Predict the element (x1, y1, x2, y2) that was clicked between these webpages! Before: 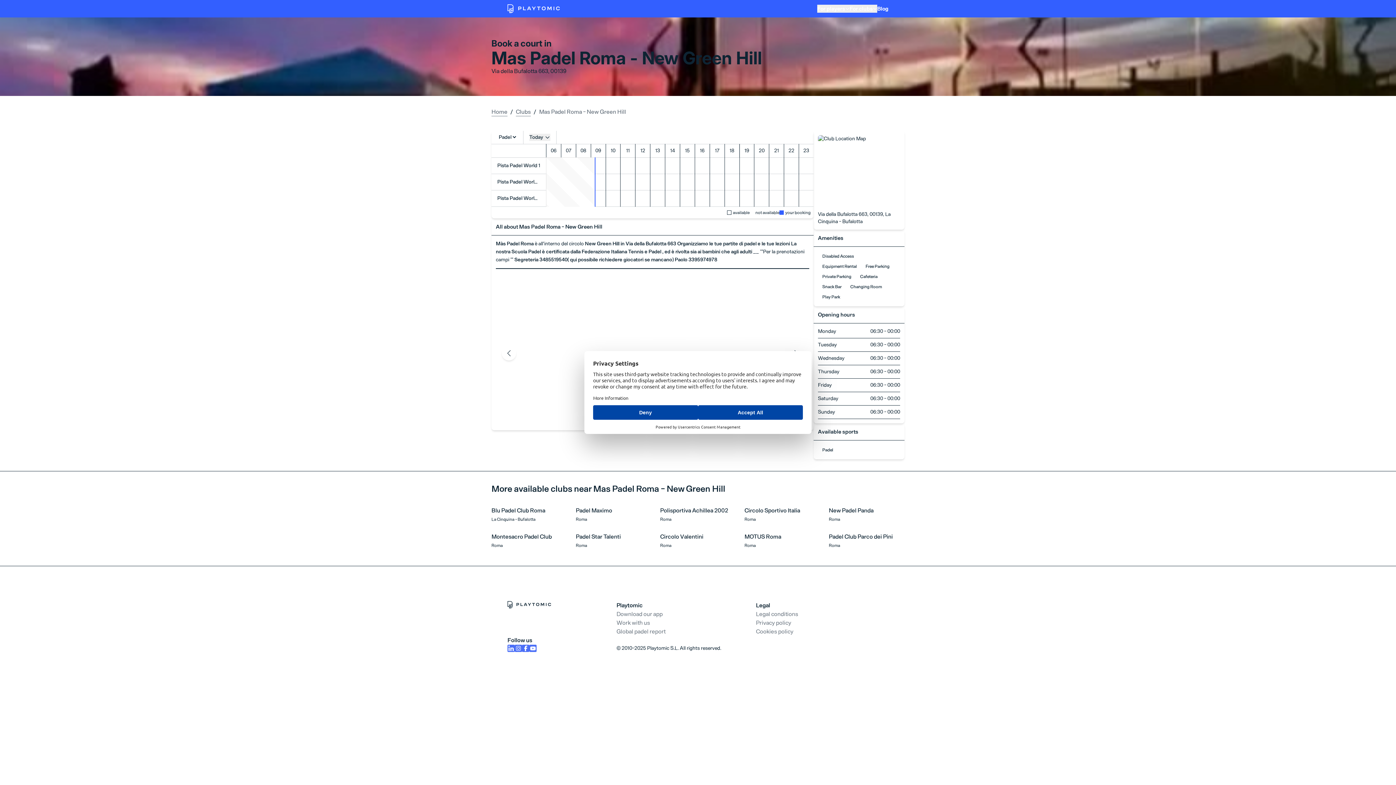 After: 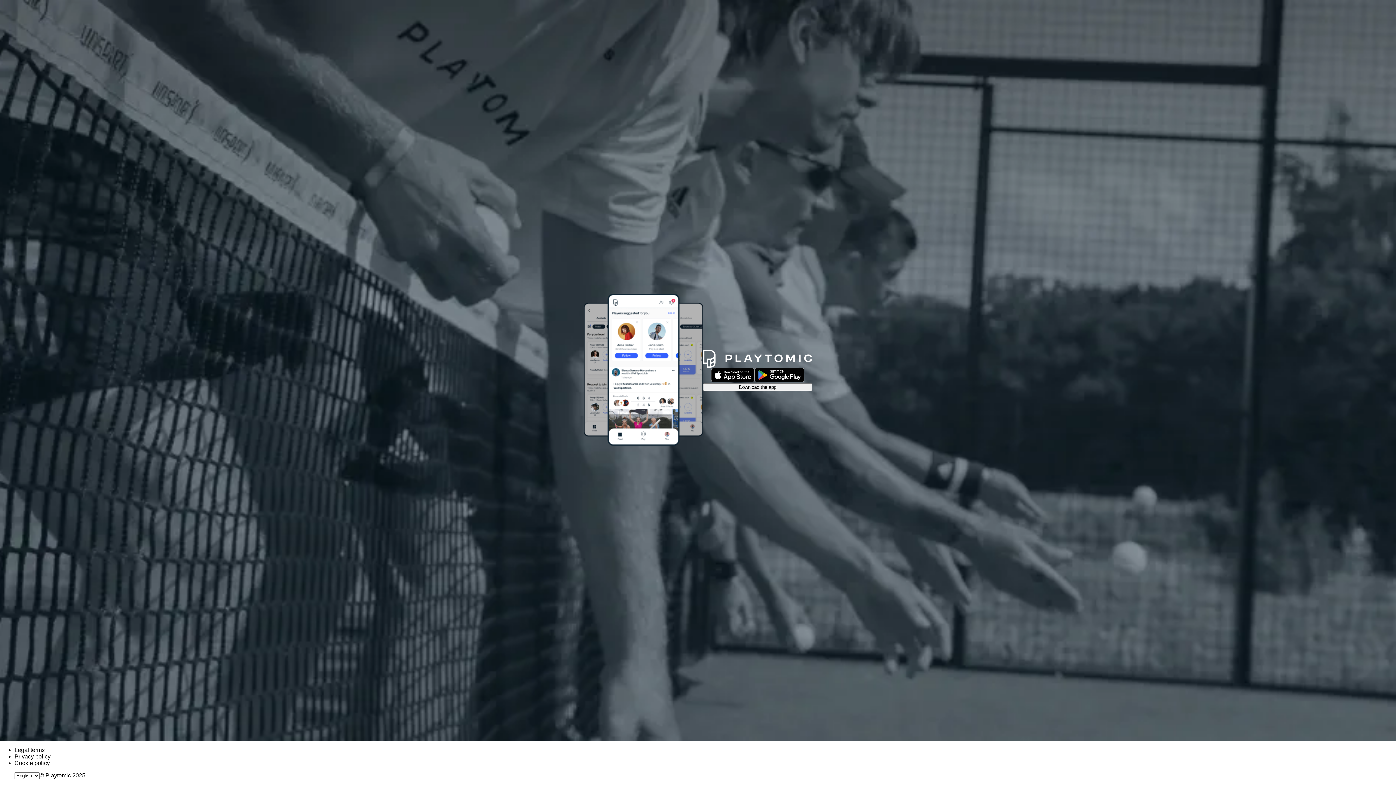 Action: label: Download our app bbox: (616, 610, 662, 617)